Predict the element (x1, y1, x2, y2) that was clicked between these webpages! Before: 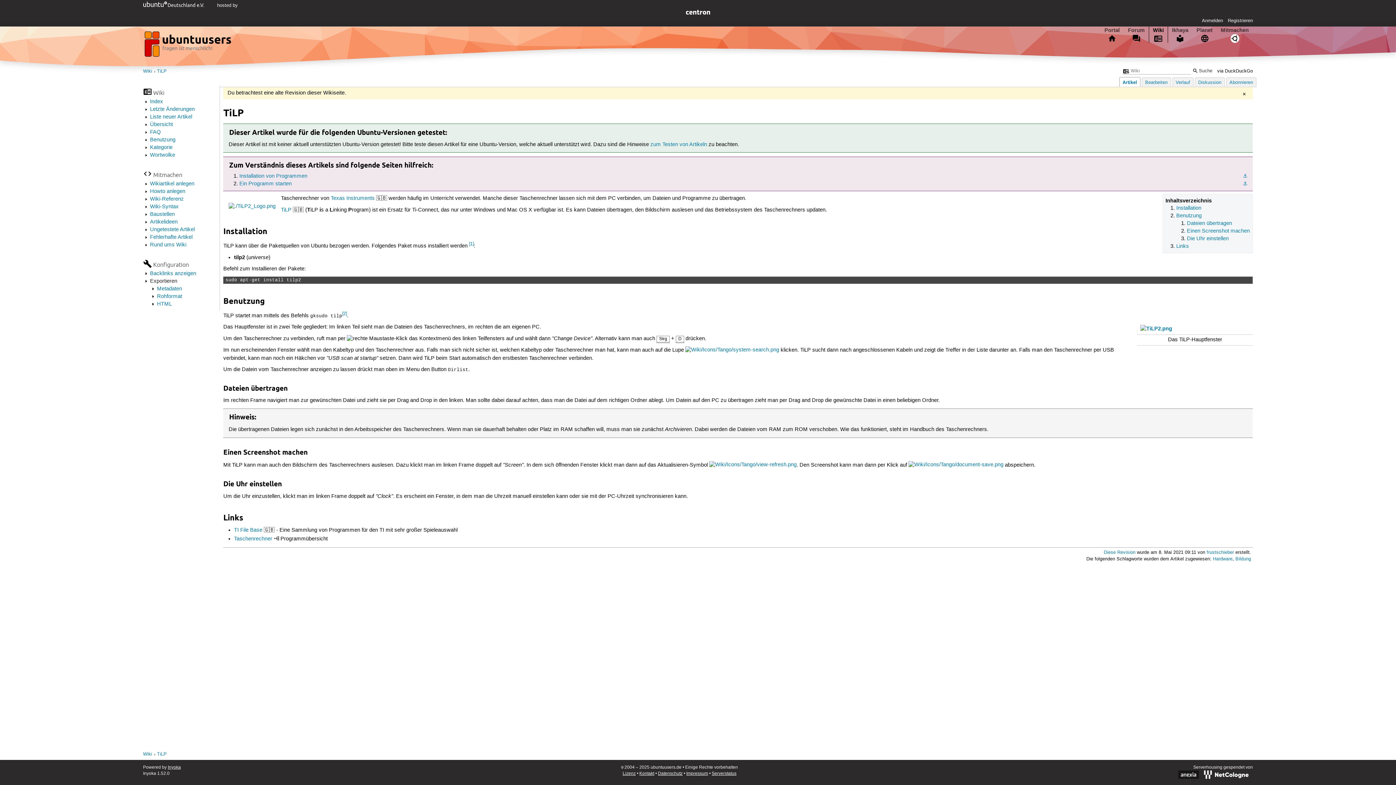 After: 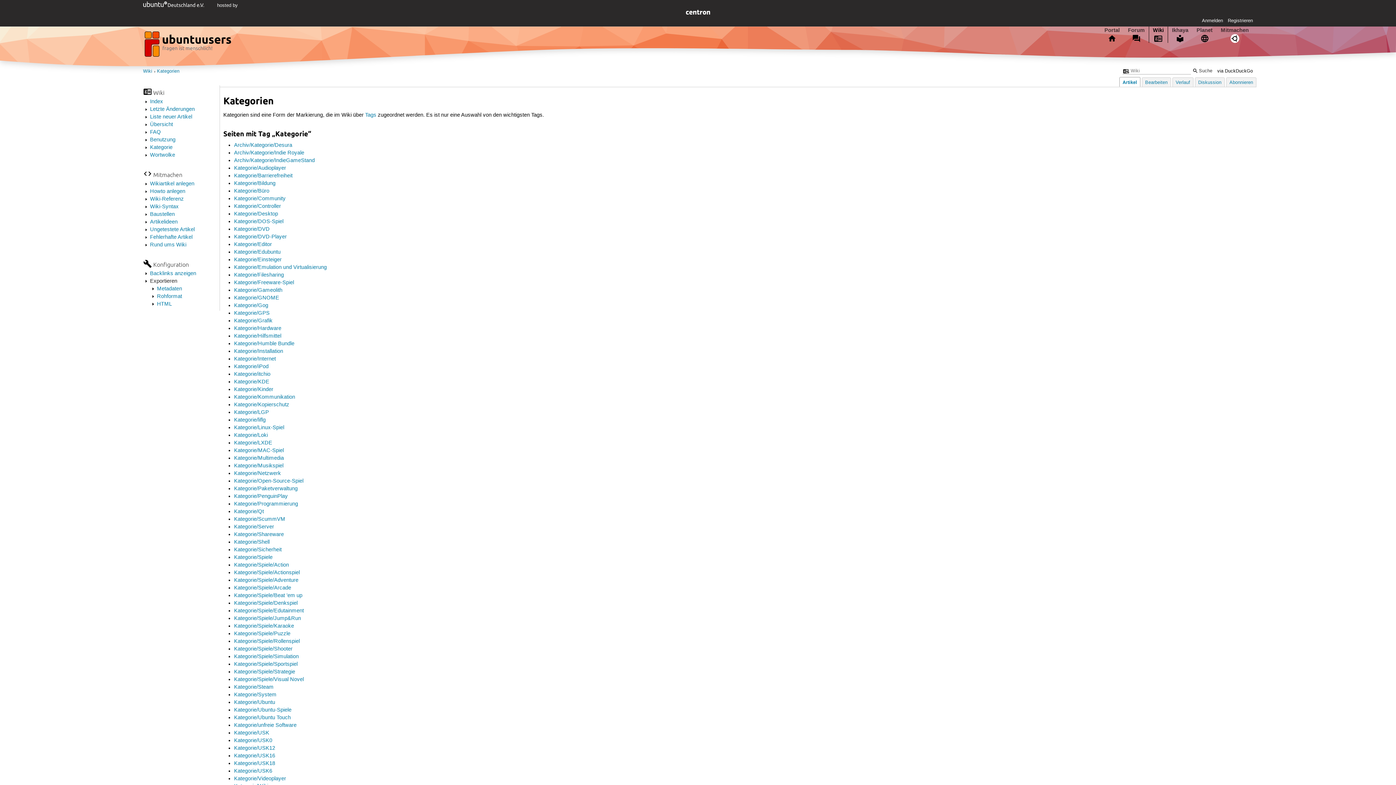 Action: label: Kategorie bbox: (150, 144, 172, 150)